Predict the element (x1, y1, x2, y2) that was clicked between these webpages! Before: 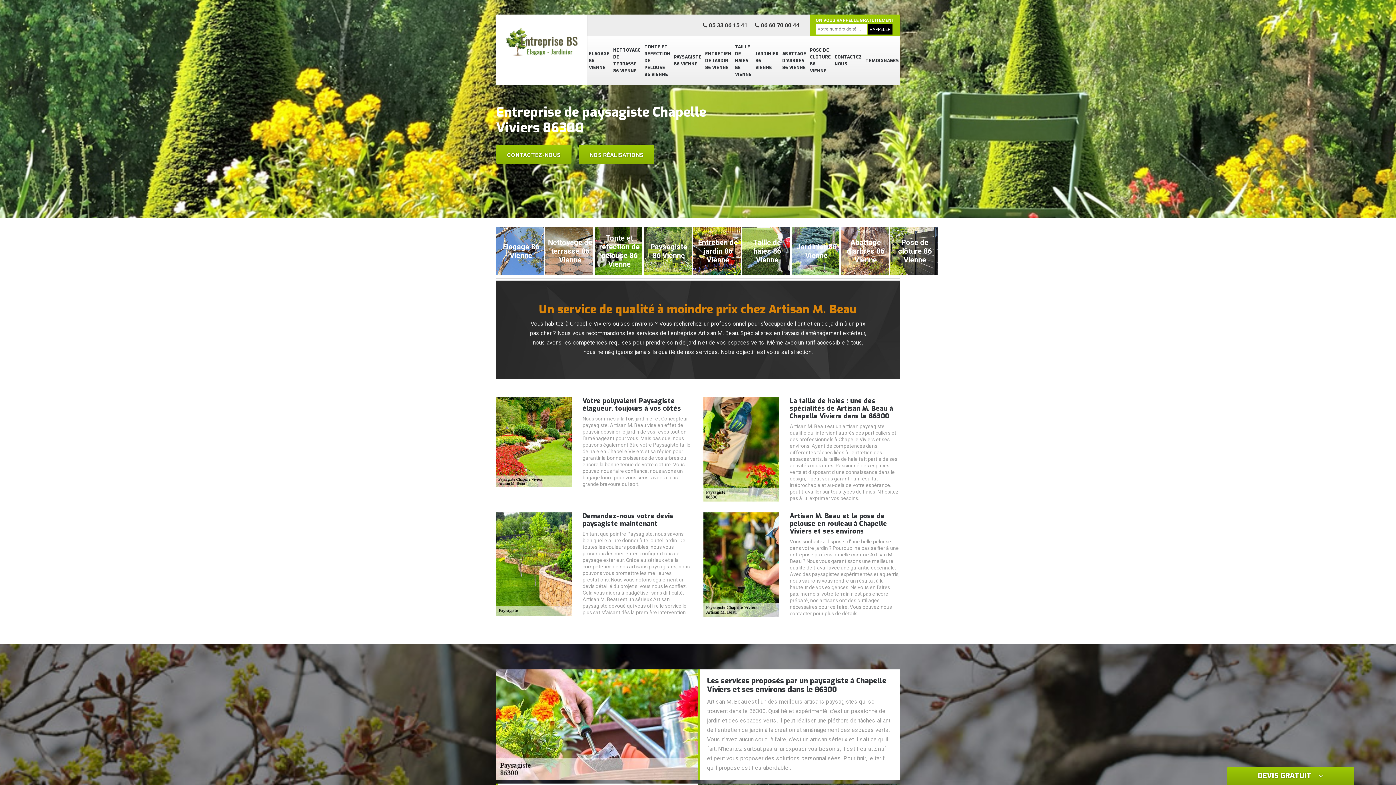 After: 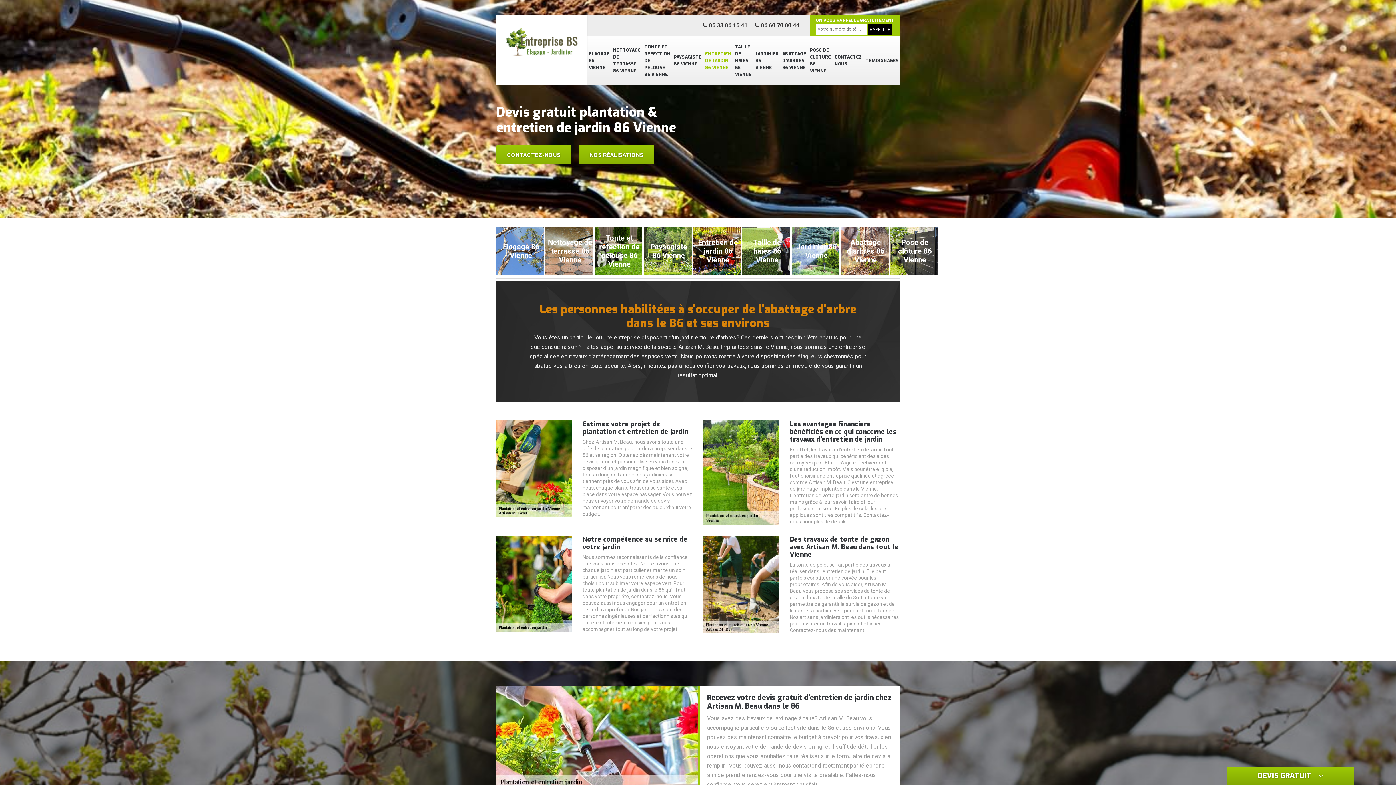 Action: label: ENTRETIEN DE JARDIN 86 VIENNE bbox: (703, 43, 733, 78)